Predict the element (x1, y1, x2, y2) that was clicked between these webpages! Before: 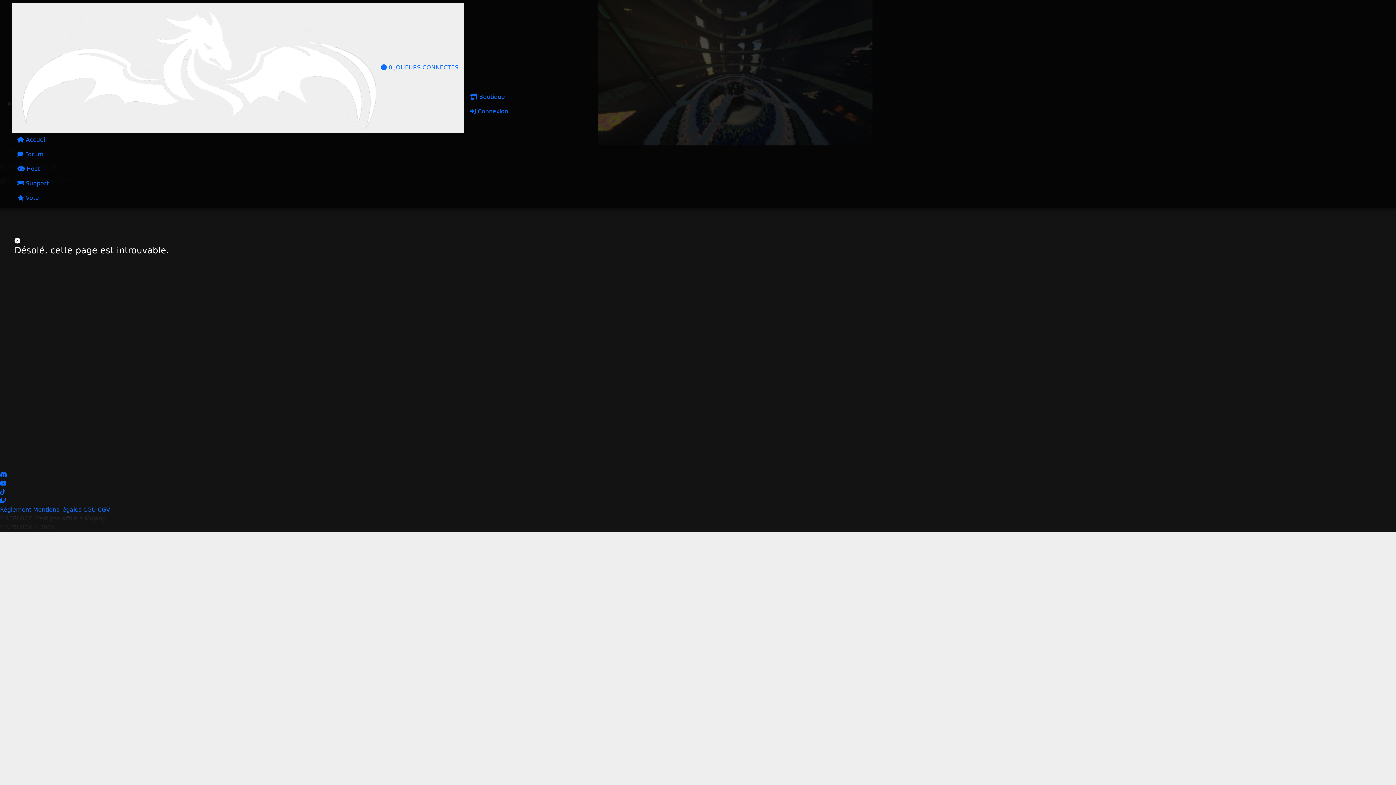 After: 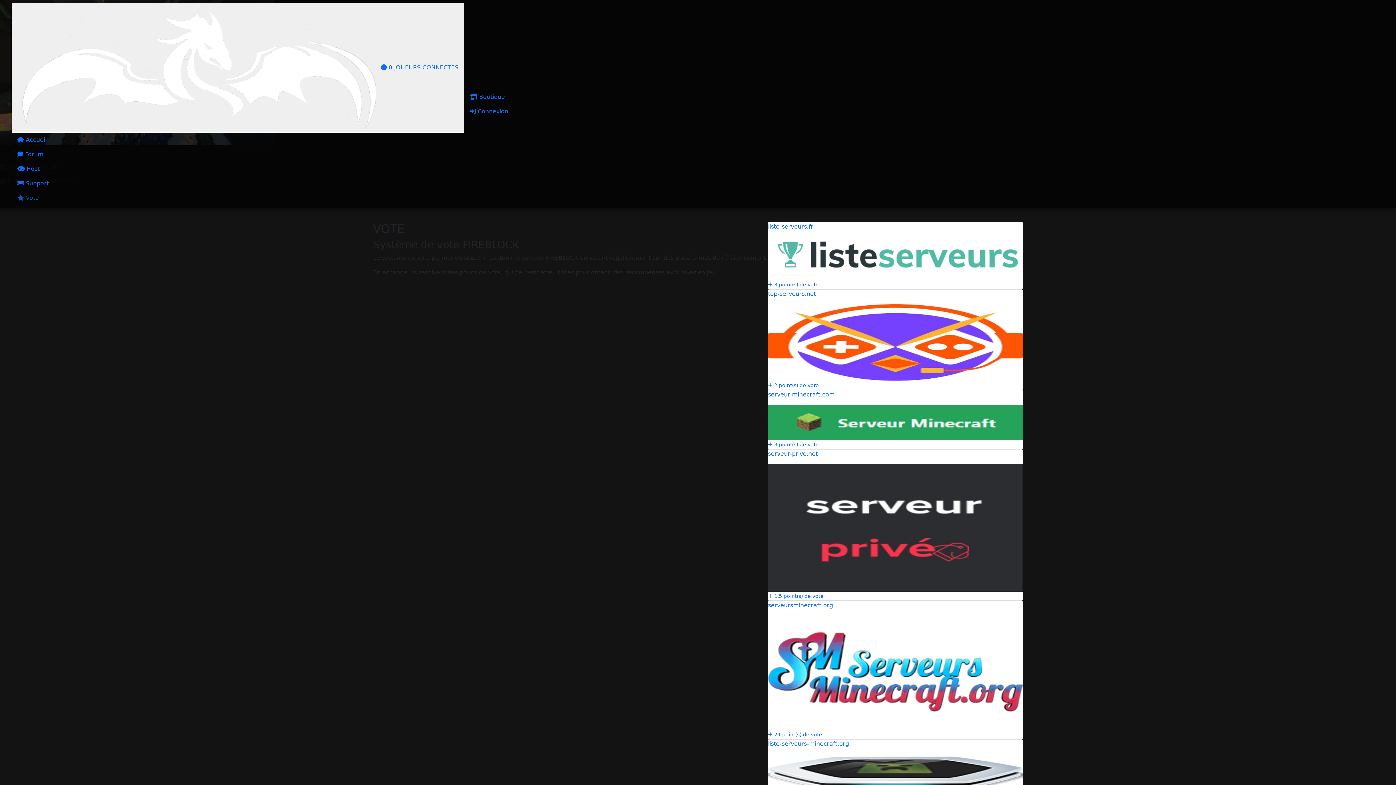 Action: label:  Vote bbox: (11, 190, 464, 205)